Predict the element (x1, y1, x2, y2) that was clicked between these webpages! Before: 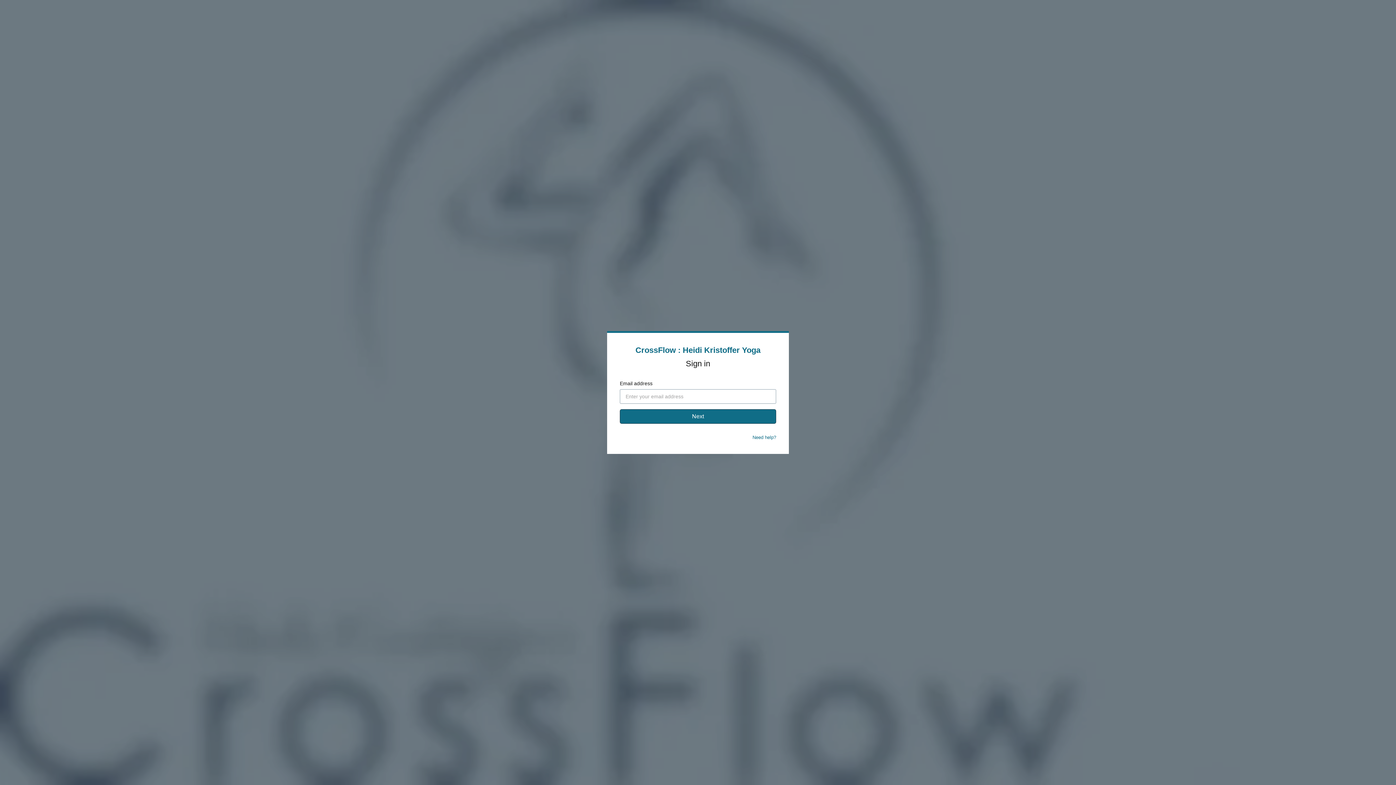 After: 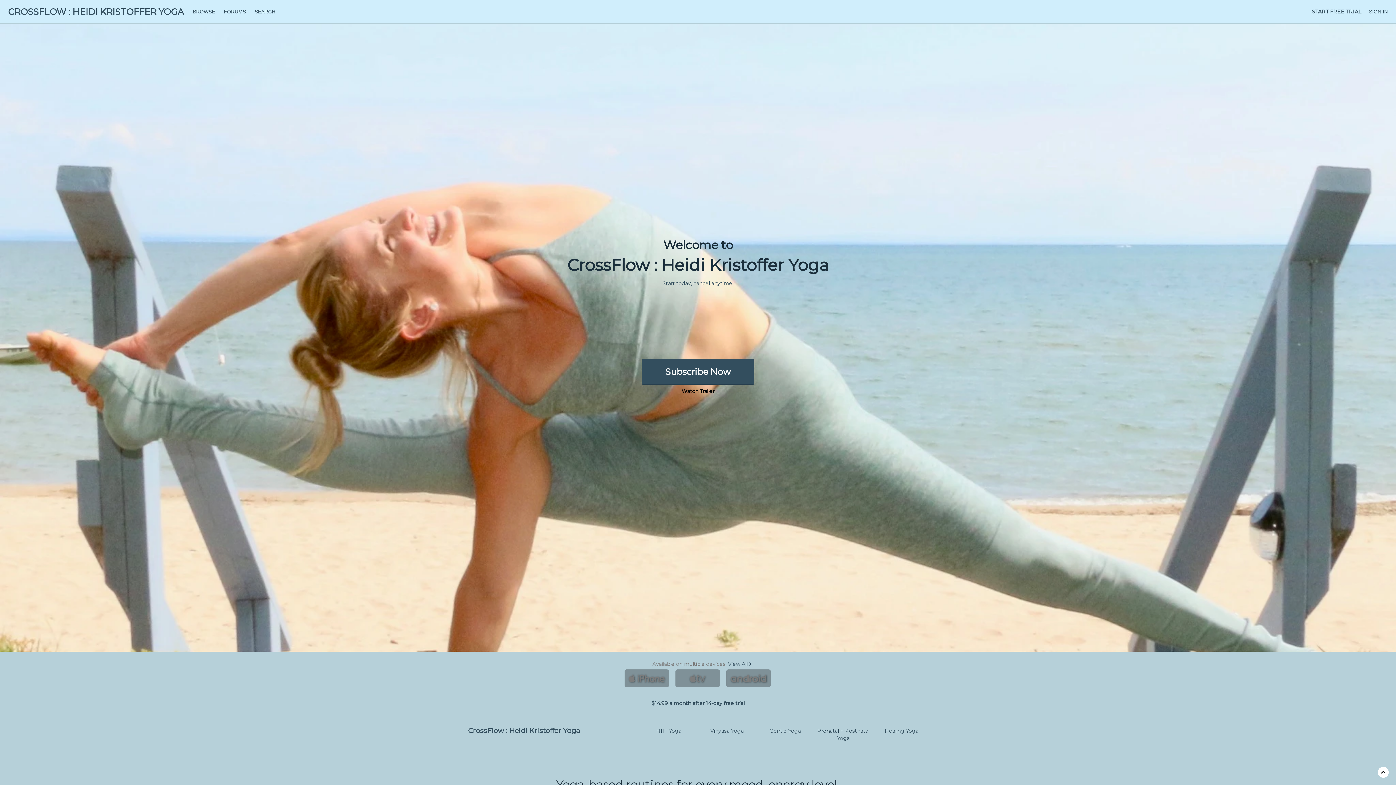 Action: label: CrossFlow : Heidi Kristoffer Yoga bbox: (635, 345, 760, 354)